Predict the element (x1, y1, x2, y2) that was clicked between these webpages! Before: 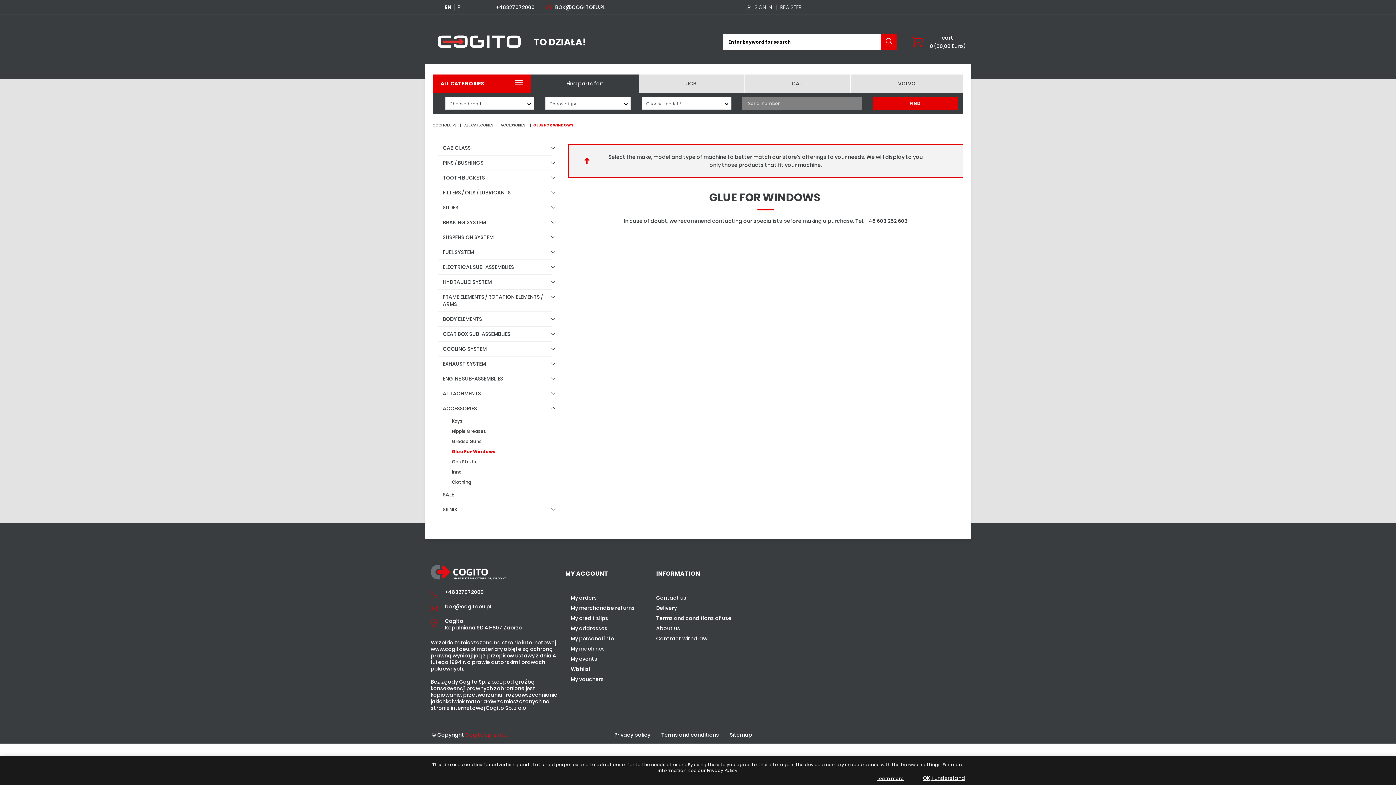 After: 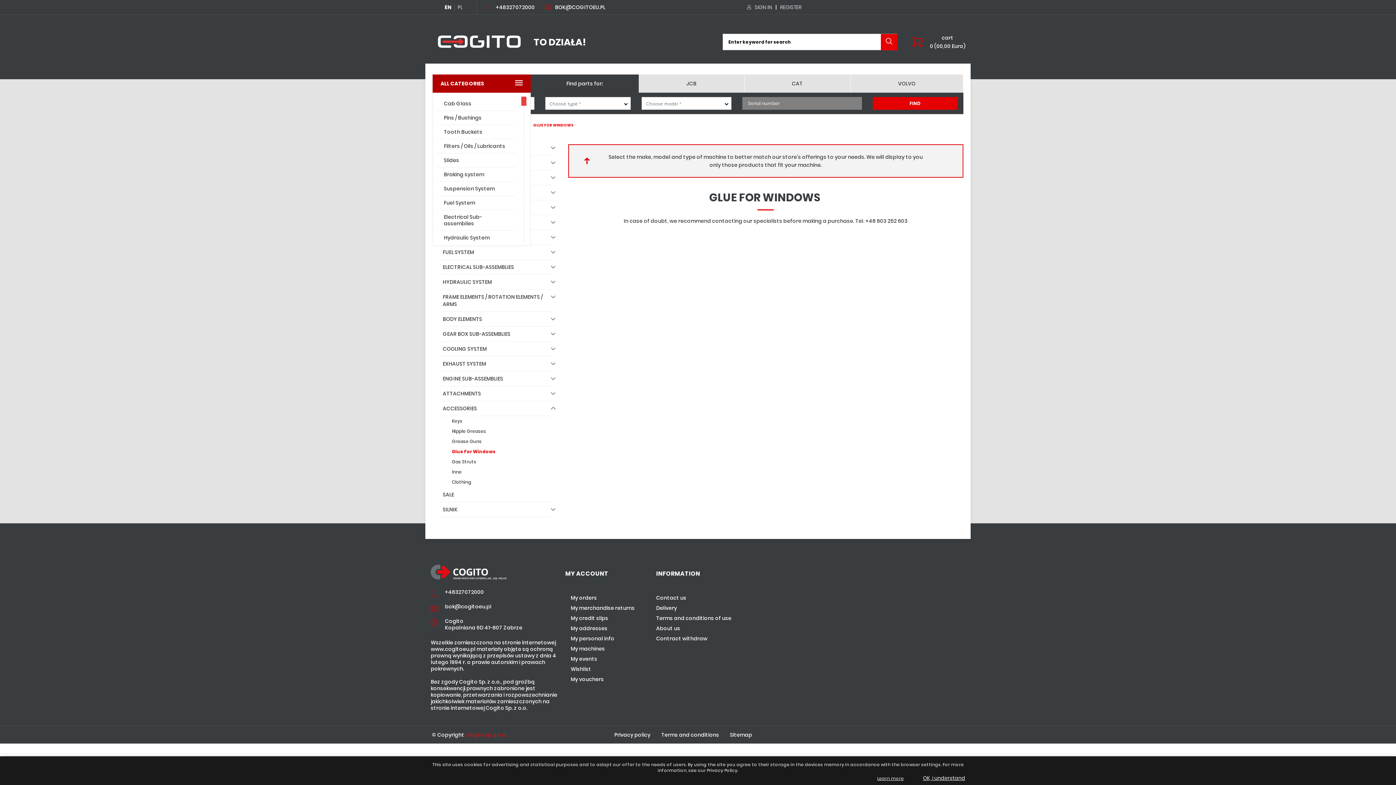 Action: label: ALL CATEGORIES bbox: (432, 74, 530, 92)